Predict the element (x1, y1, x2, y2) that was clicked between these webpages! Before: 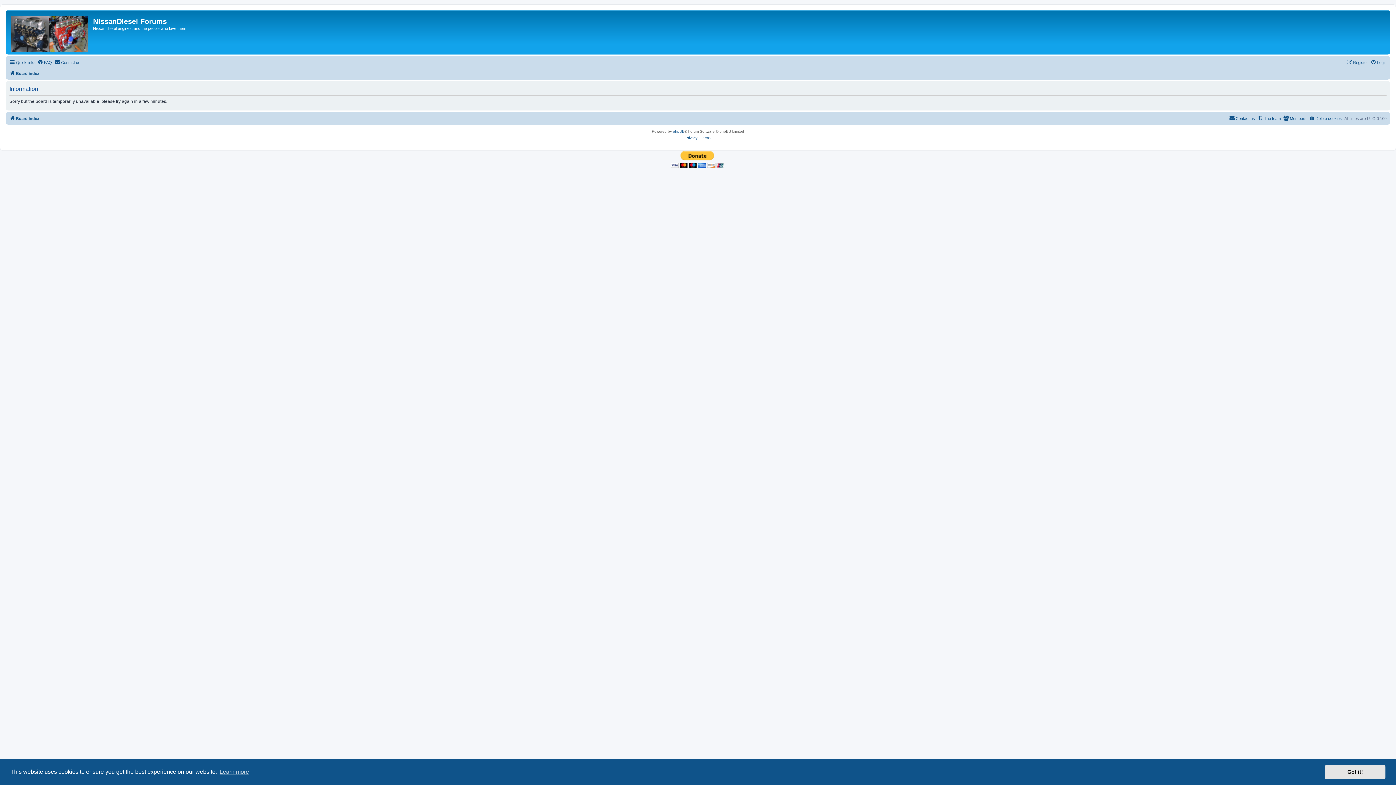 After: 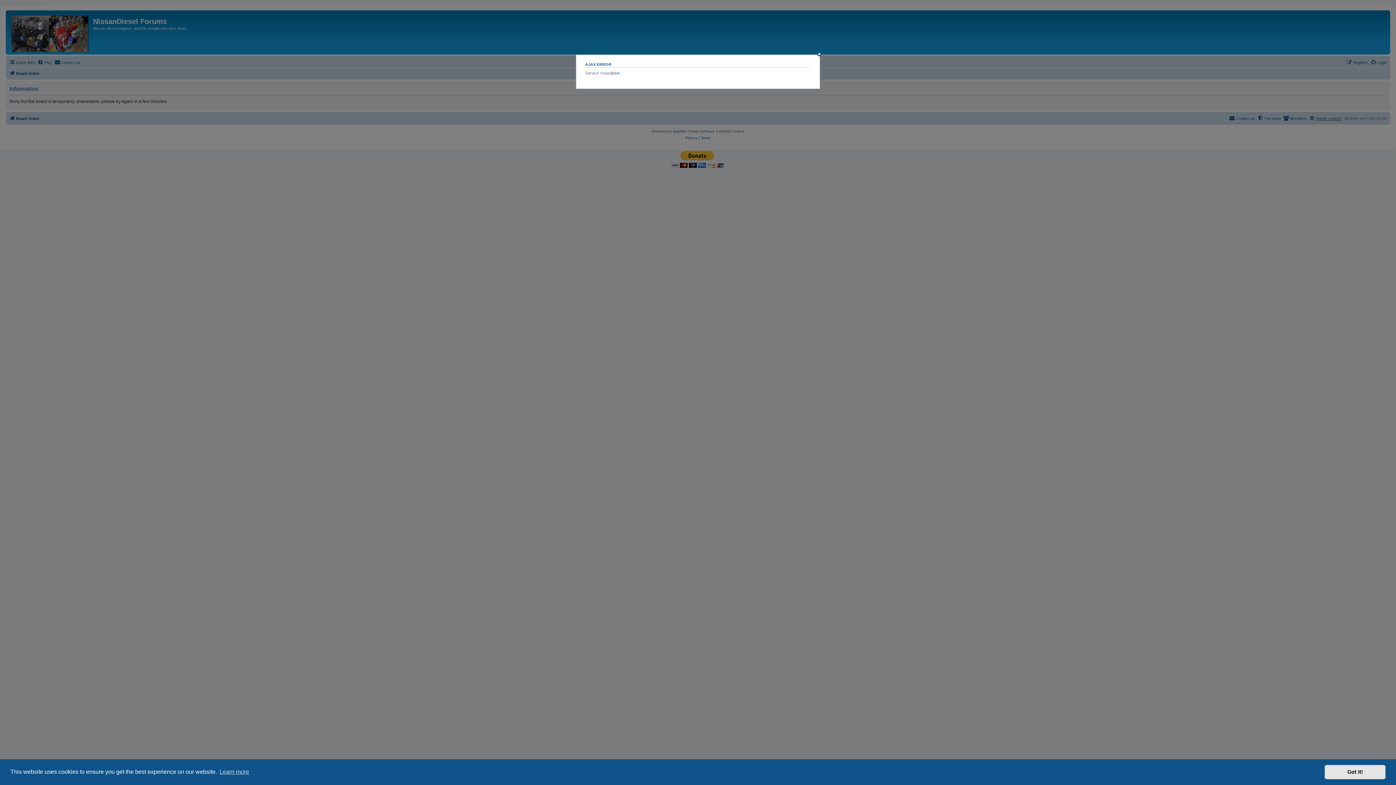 Action: bbox: (1309, 114, 1342, 122) label: Delete cookies